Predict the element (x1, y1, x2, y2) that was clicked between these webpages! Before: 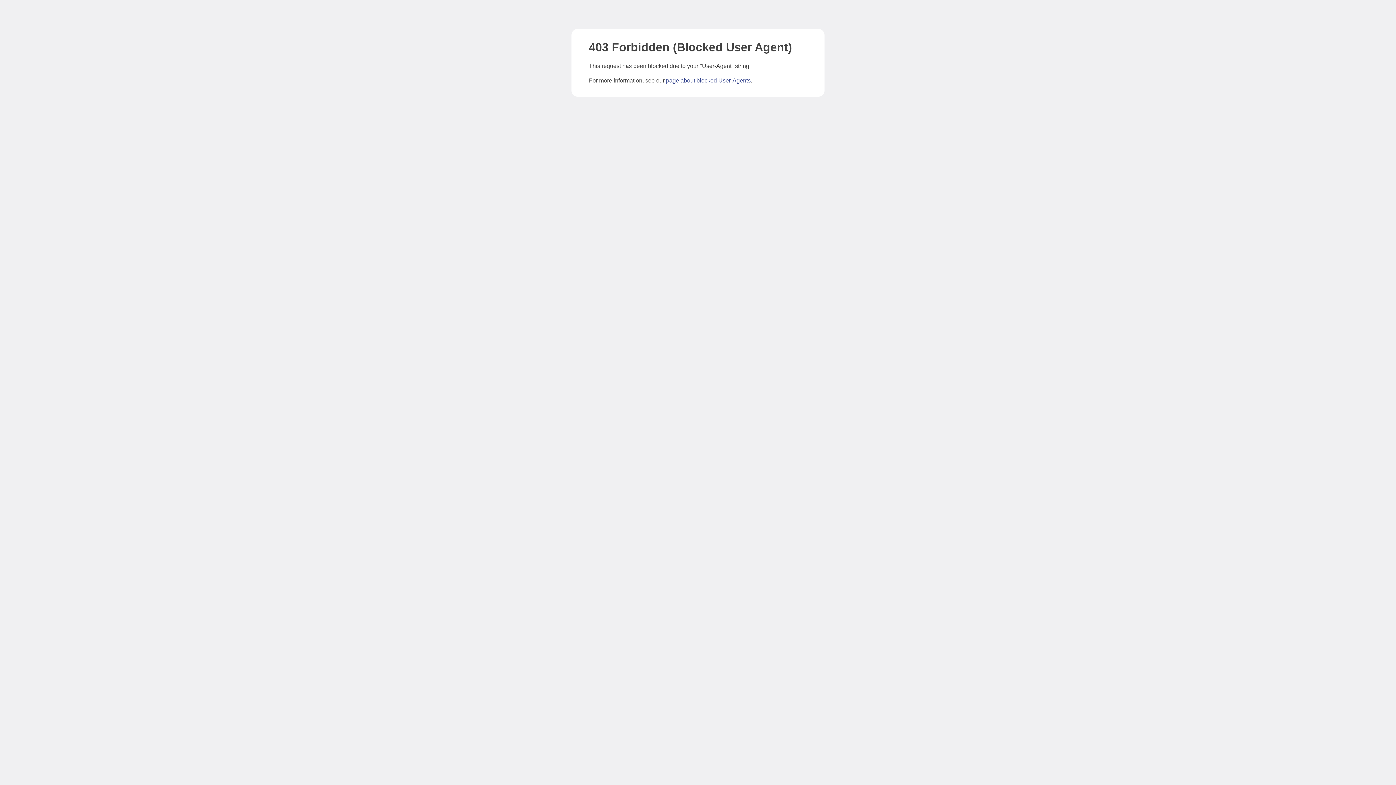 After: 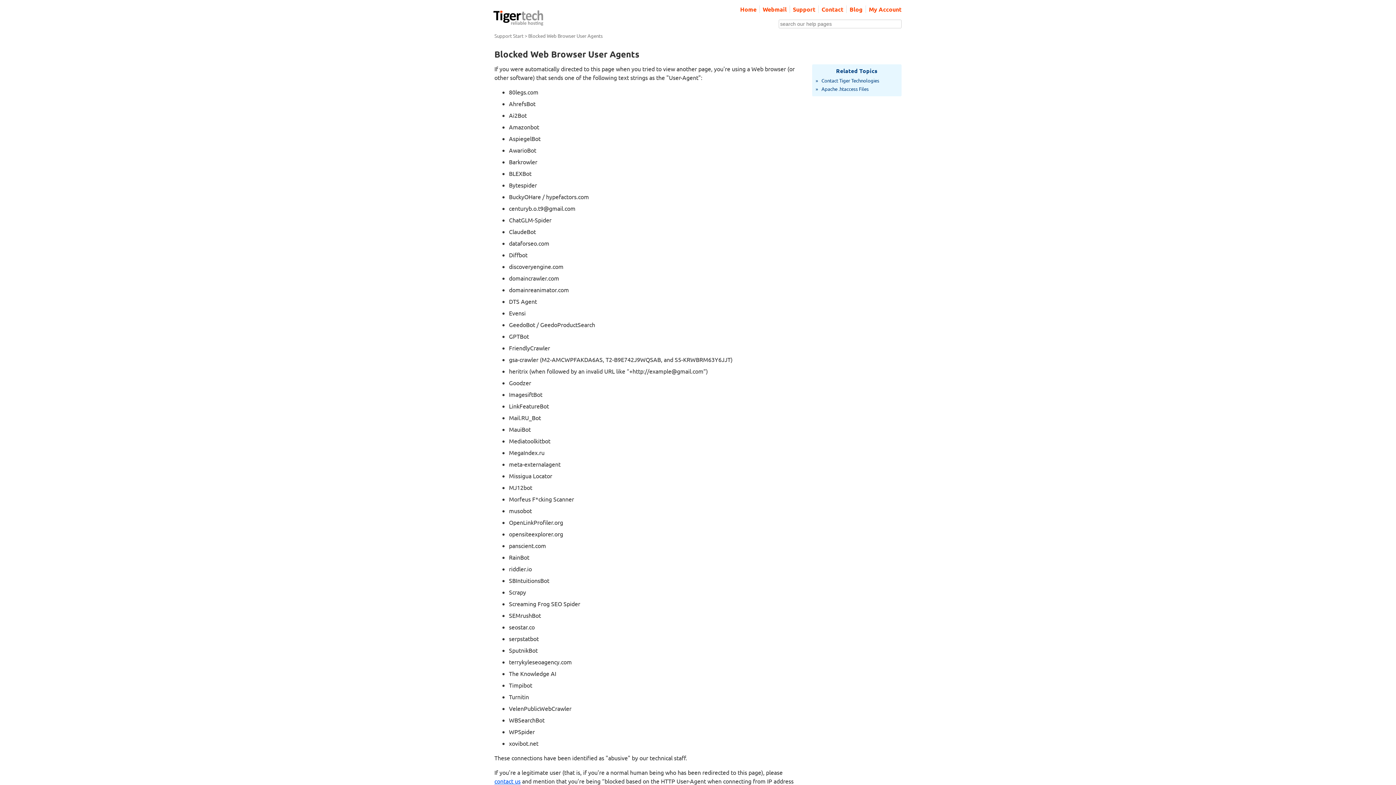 Action: bbox: (666, 77, 750, 83) label: page about blocked User-Agents